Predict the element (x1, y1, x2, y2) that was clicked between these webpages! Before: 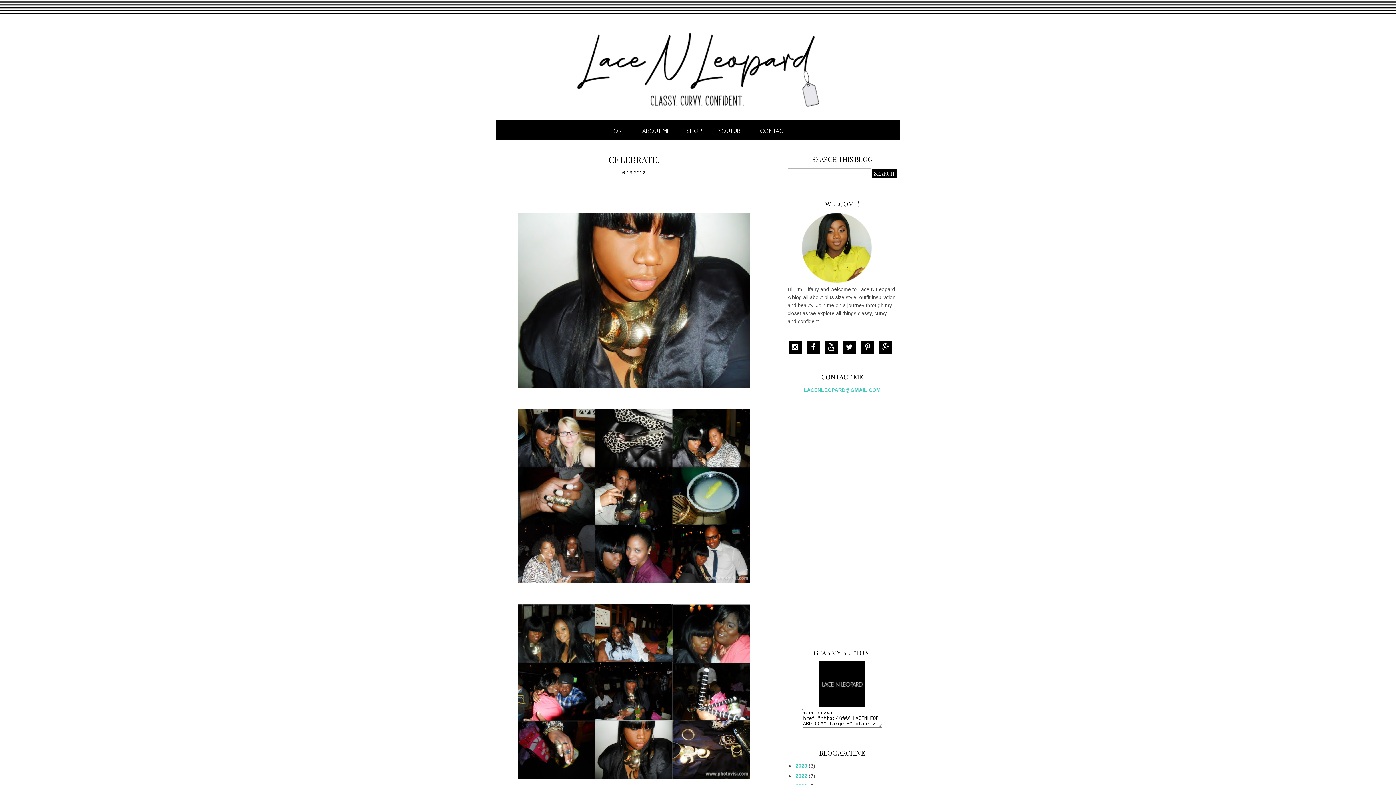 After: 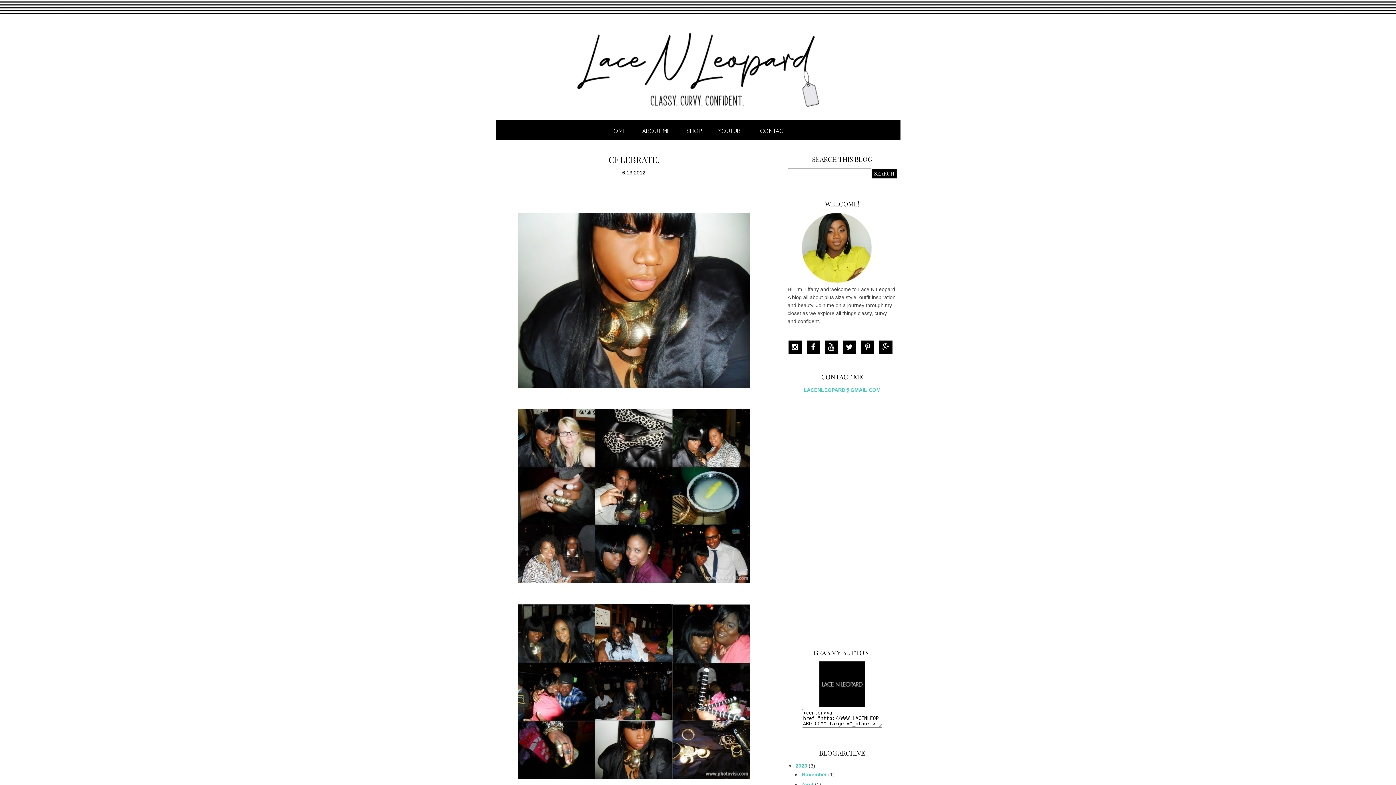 Action: label: ►   bbox: (787, 763, 795, 768)